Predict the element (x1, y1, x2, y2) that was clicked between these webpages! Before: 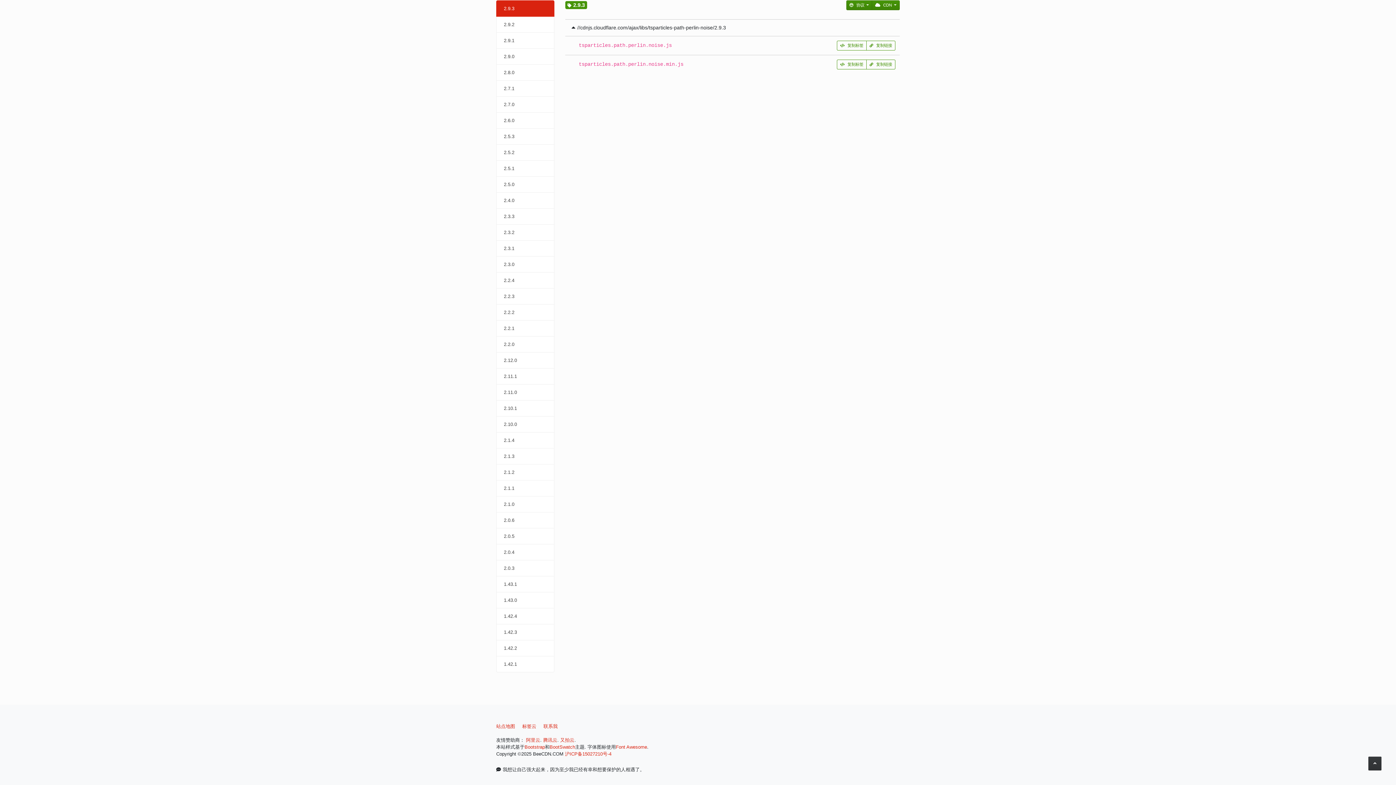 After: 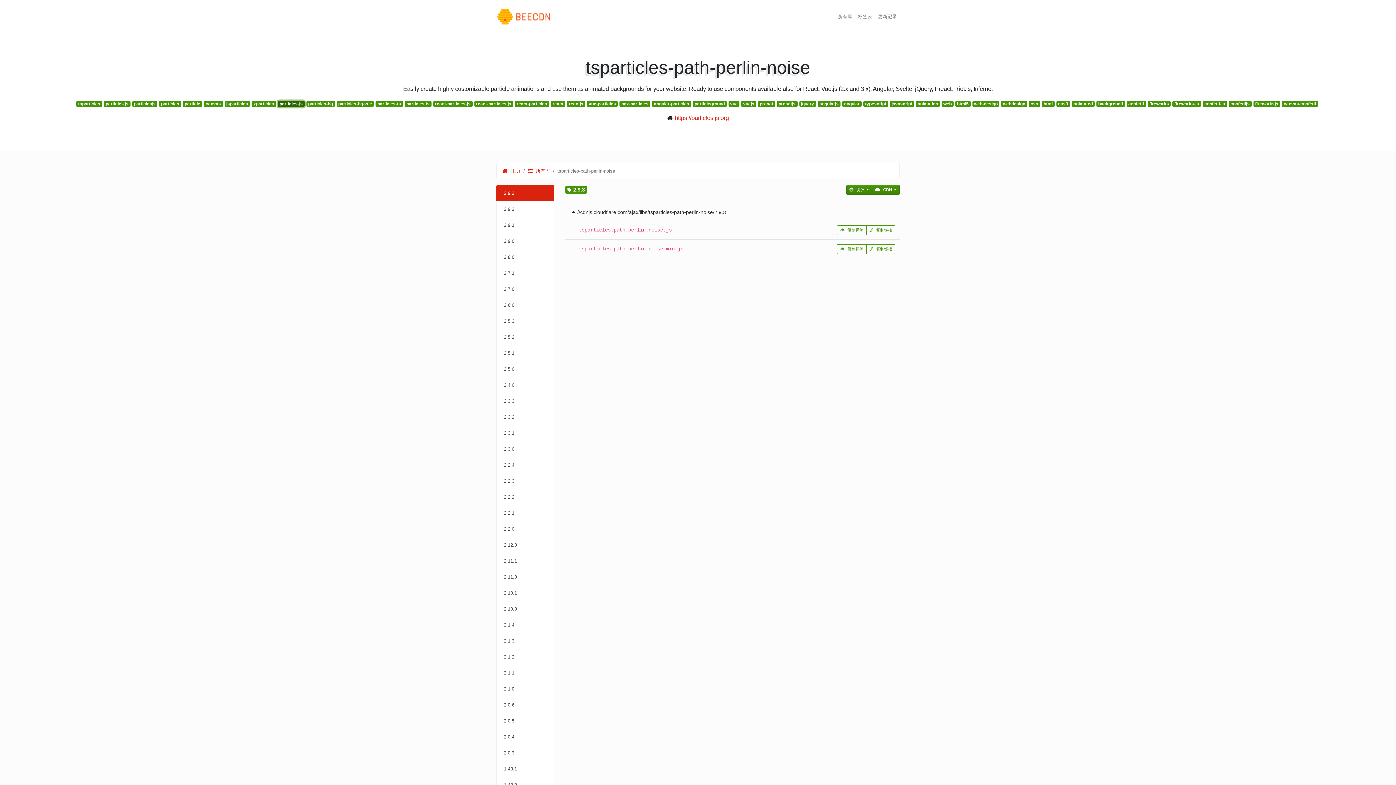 Action: label: particles-js bbox: (277, 99, 304, 106)